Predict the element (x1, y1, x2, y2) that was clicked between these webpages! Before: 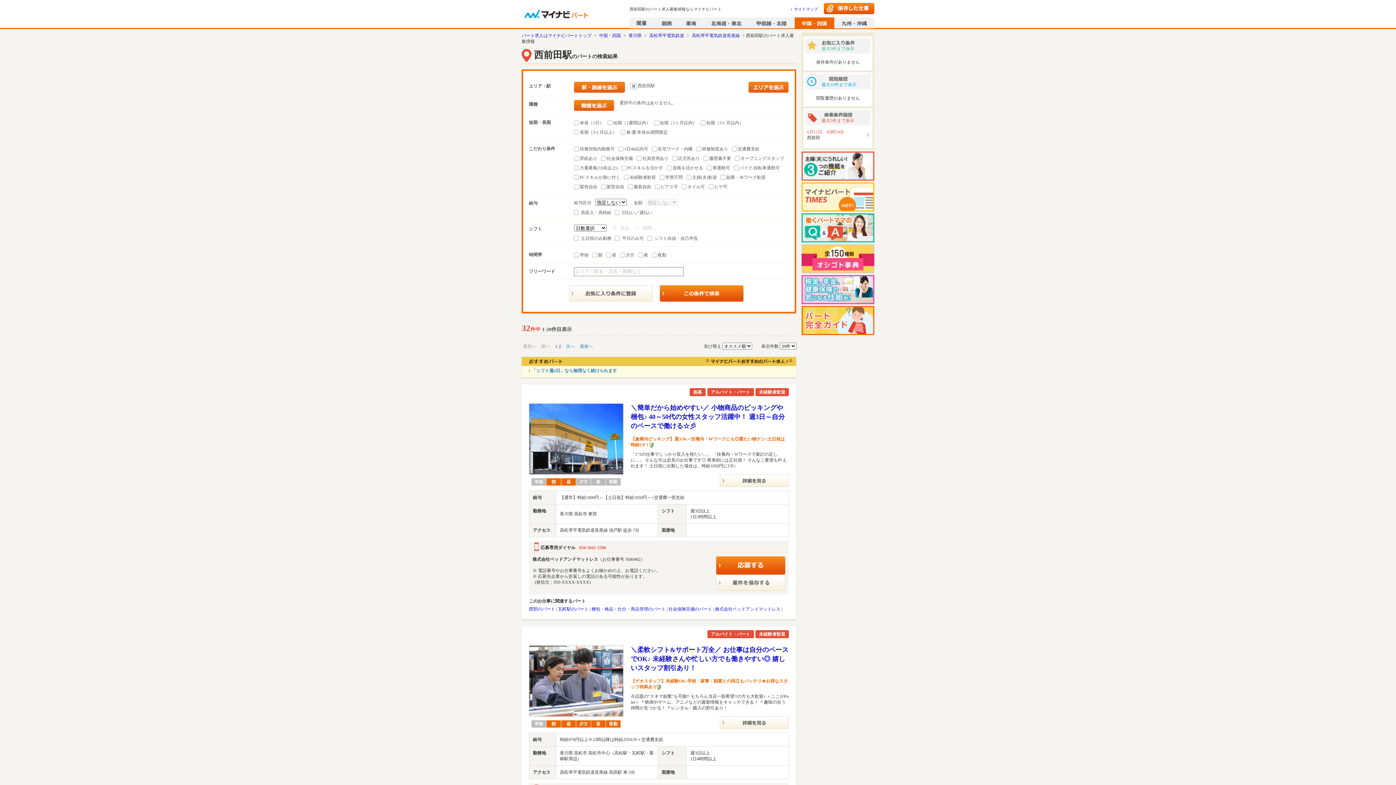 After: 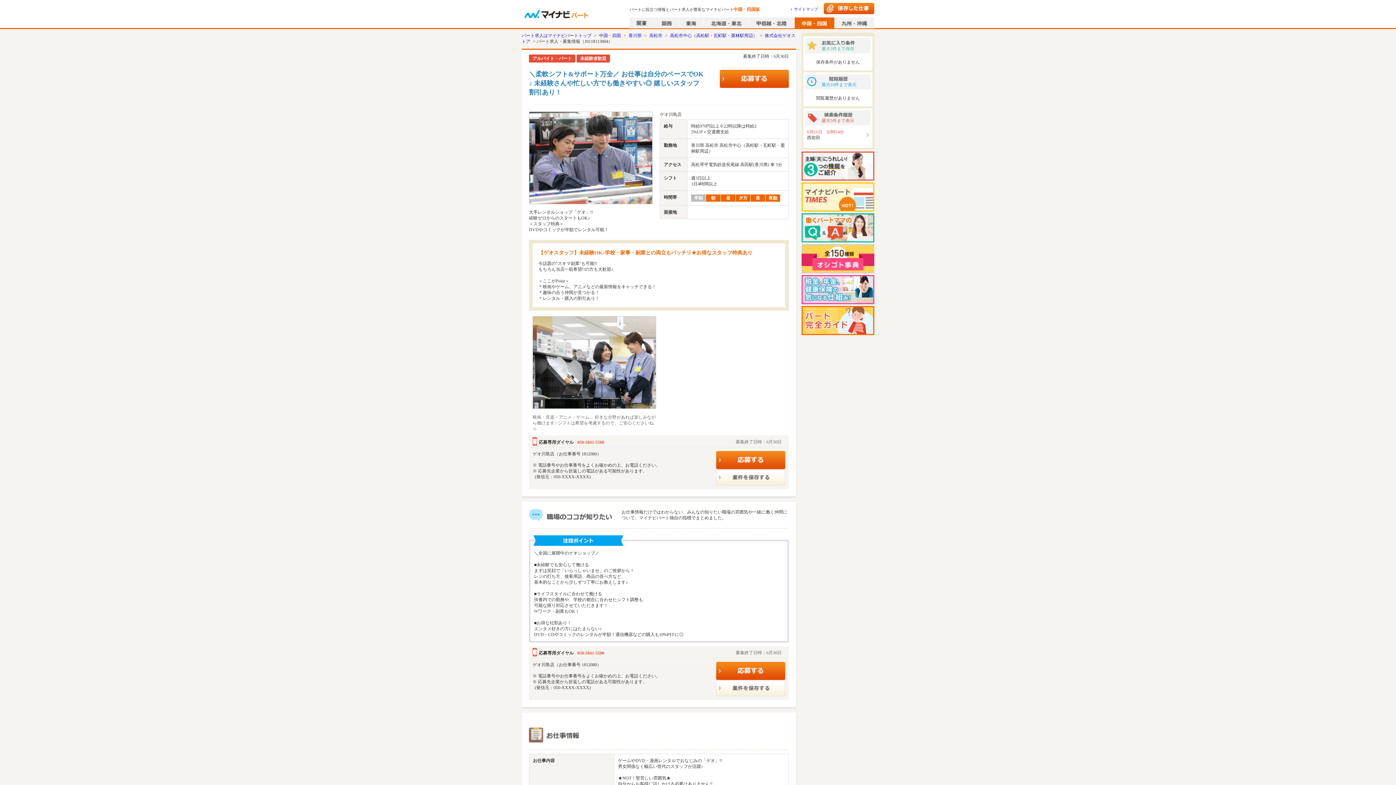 Action: bbox: (630, 645, 789, 673) label: ＼柔軟シフト&サポート万全／ お仕事は自分のペースでOK♪ 未経験さんや忙しい方でも働きやすい◎ 嬉しいスタッフ割引あり！